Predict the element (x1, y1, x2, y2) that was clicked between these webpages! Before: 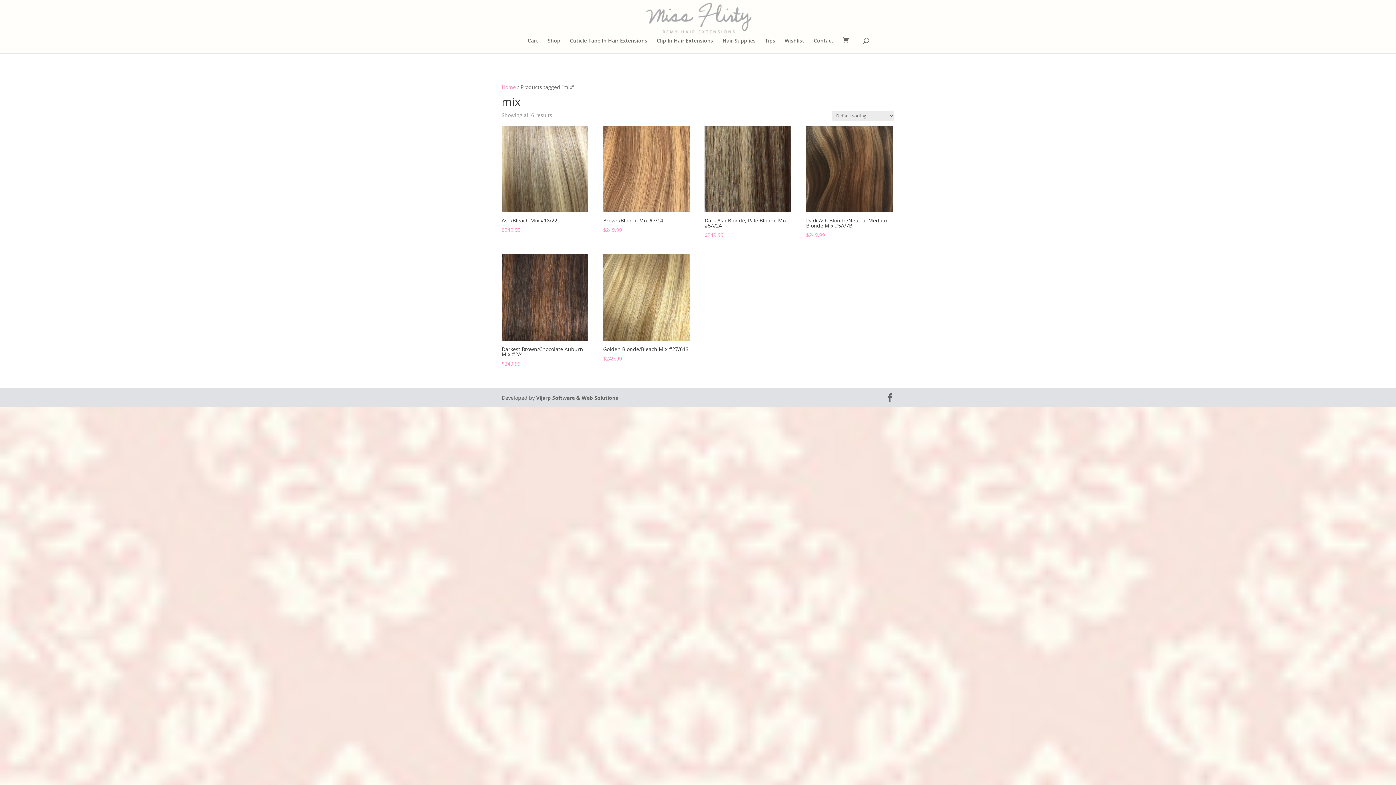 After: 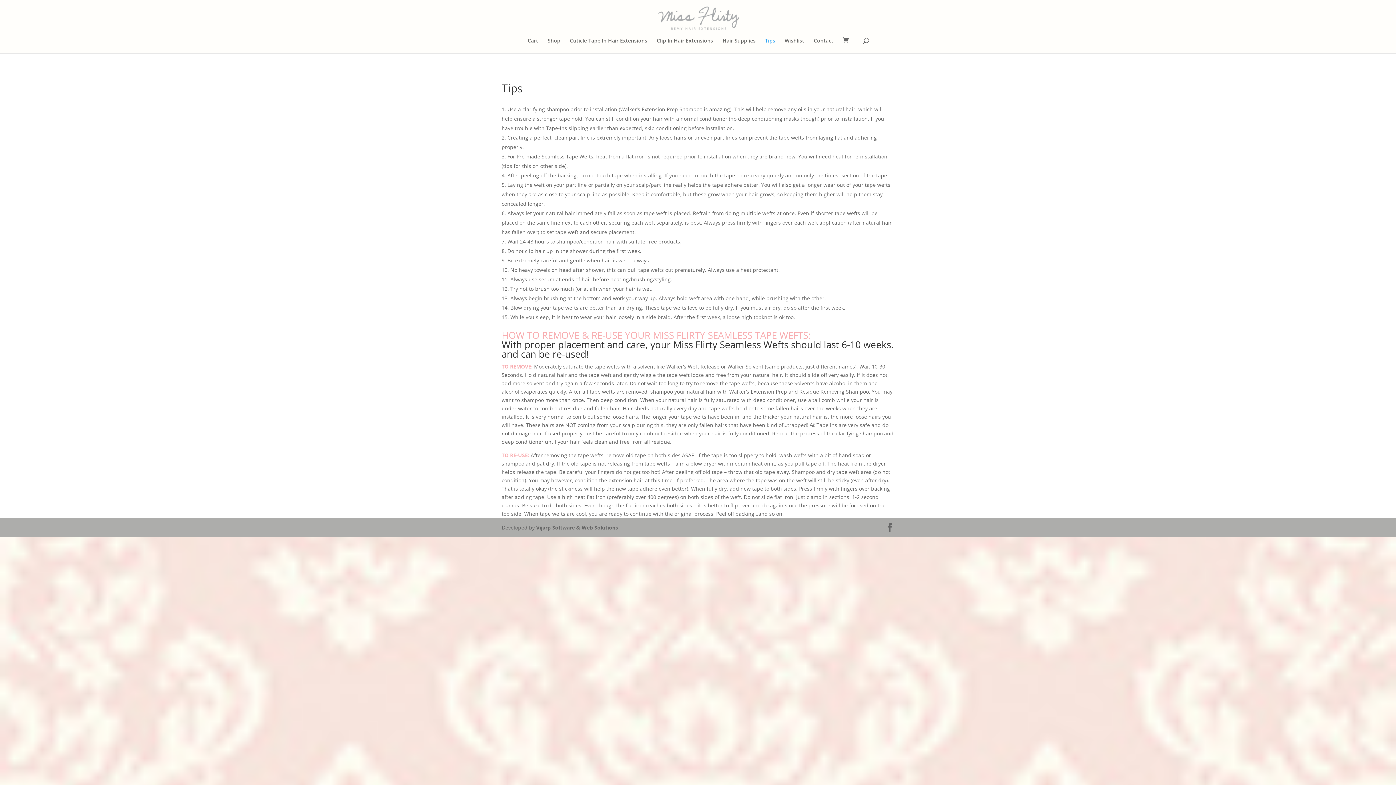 Action: bbox: (765, 38, 775, 53) label: Tips